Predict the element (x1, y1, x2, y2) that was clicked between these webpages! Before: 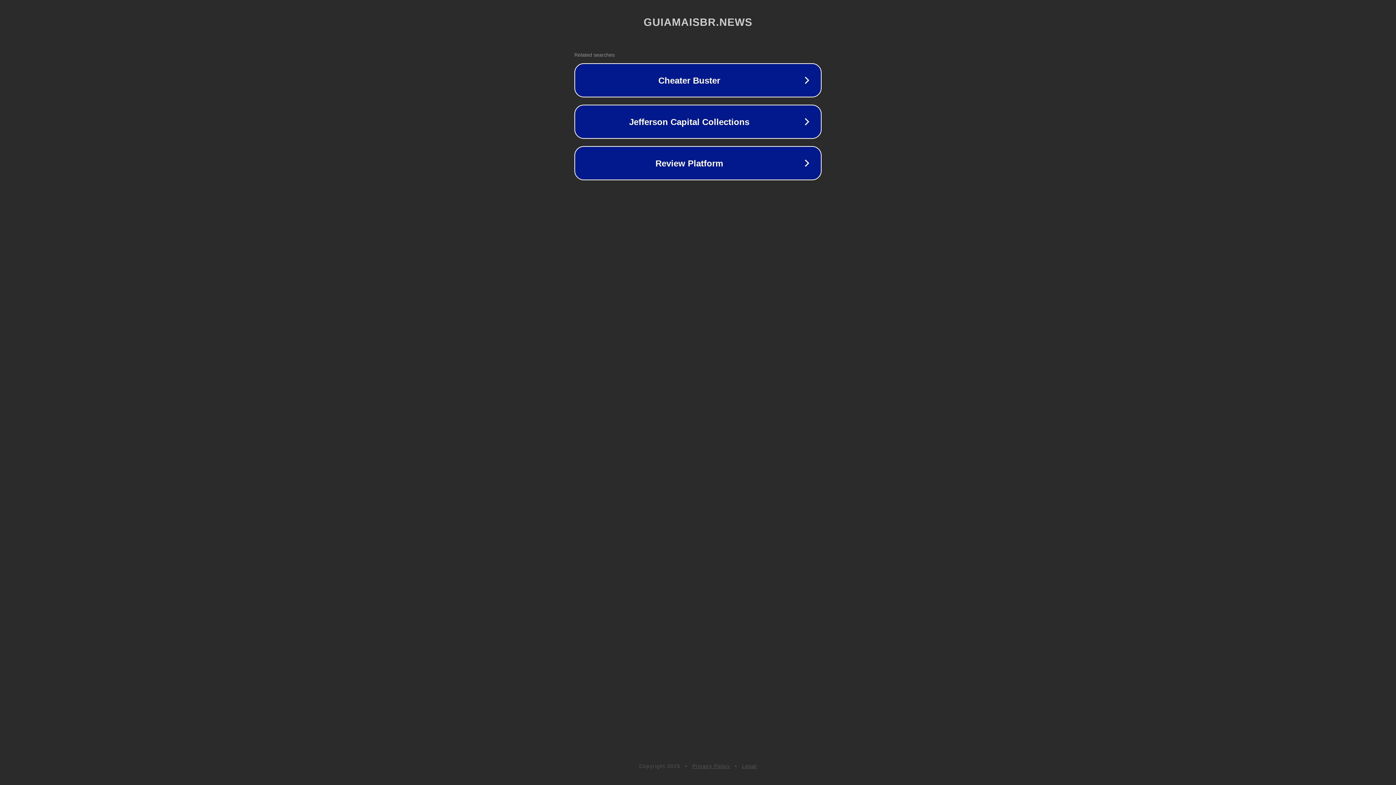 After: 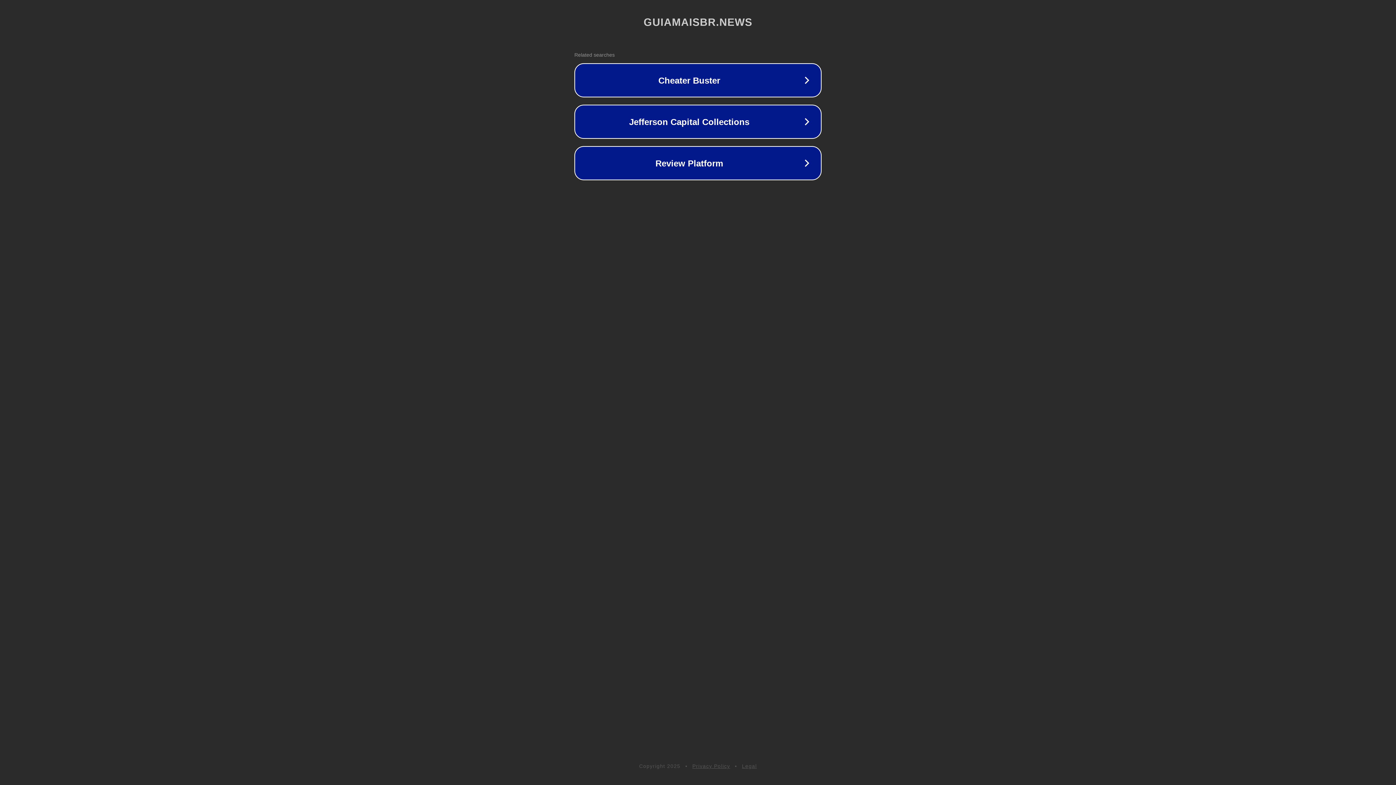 Action: label: Privacy Policy bbox: (692, 763, 730, 769)